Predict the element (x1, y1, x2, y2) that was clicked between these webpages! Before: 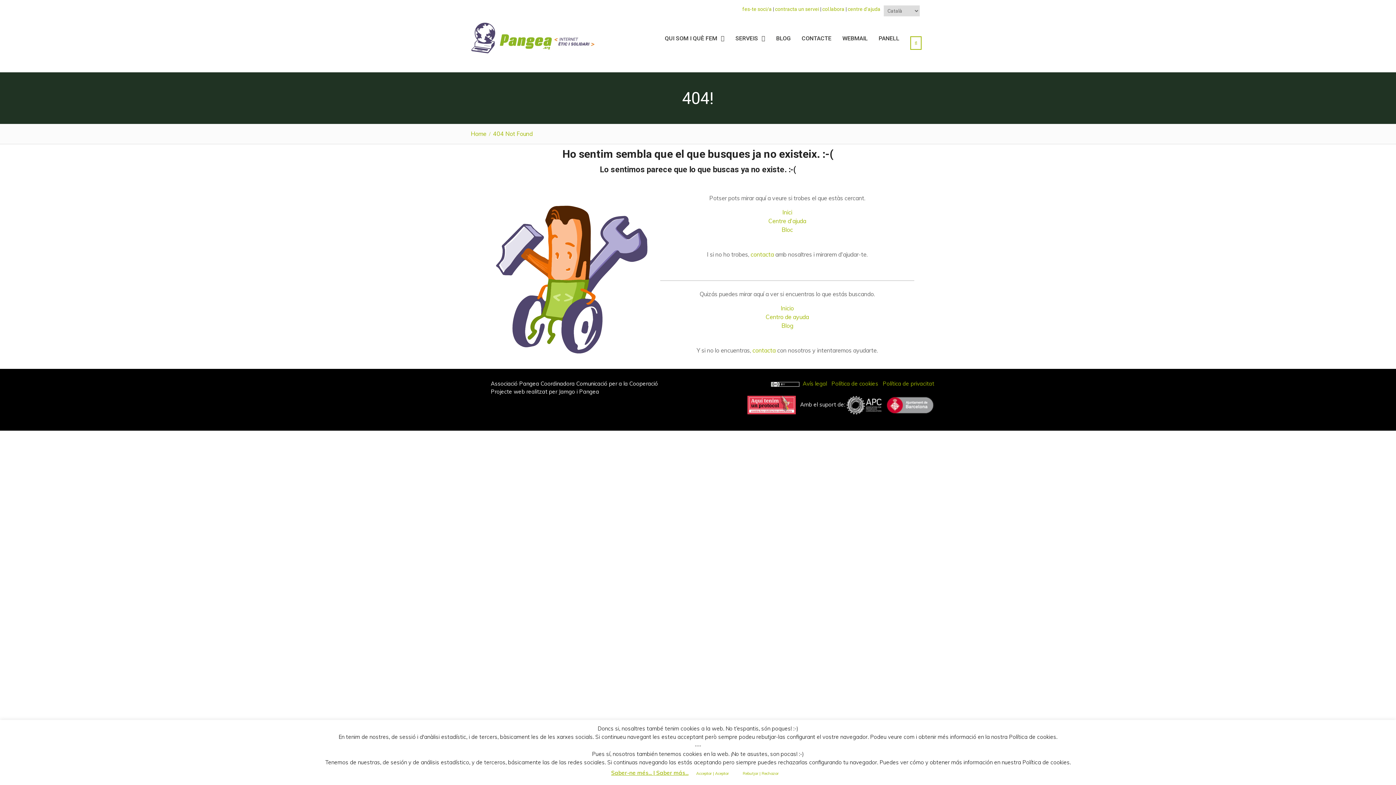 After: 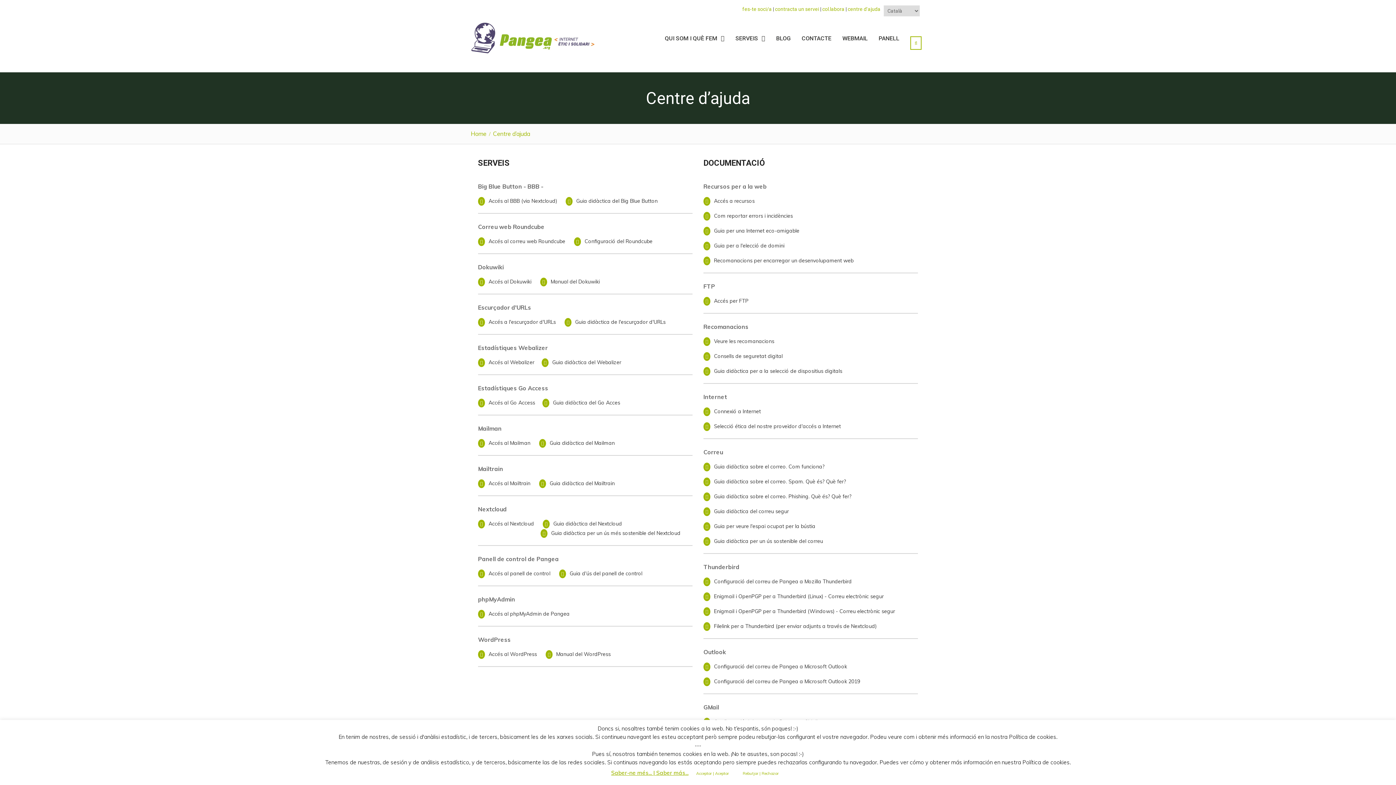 Action: bbox: (768, 217, 806, 224) label: Centre d'ajuda